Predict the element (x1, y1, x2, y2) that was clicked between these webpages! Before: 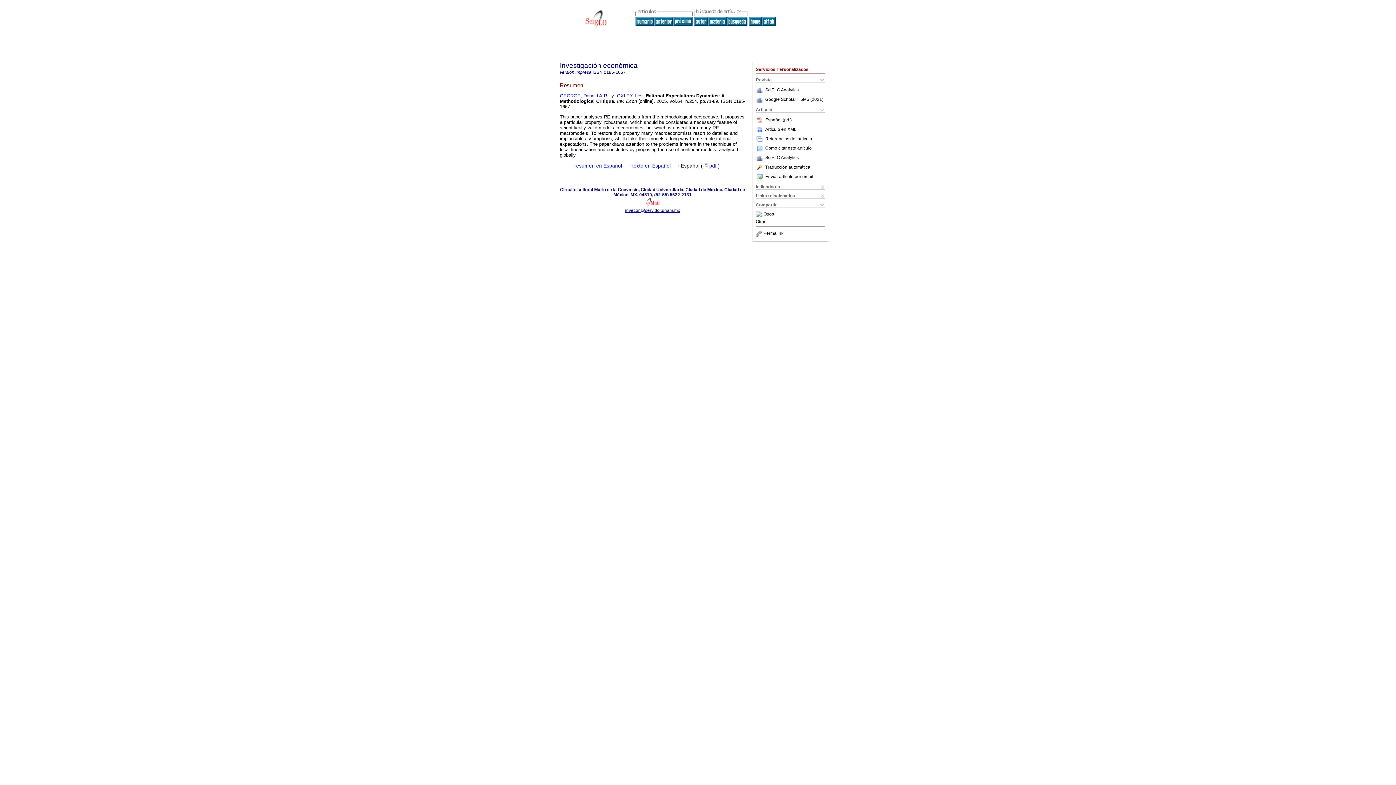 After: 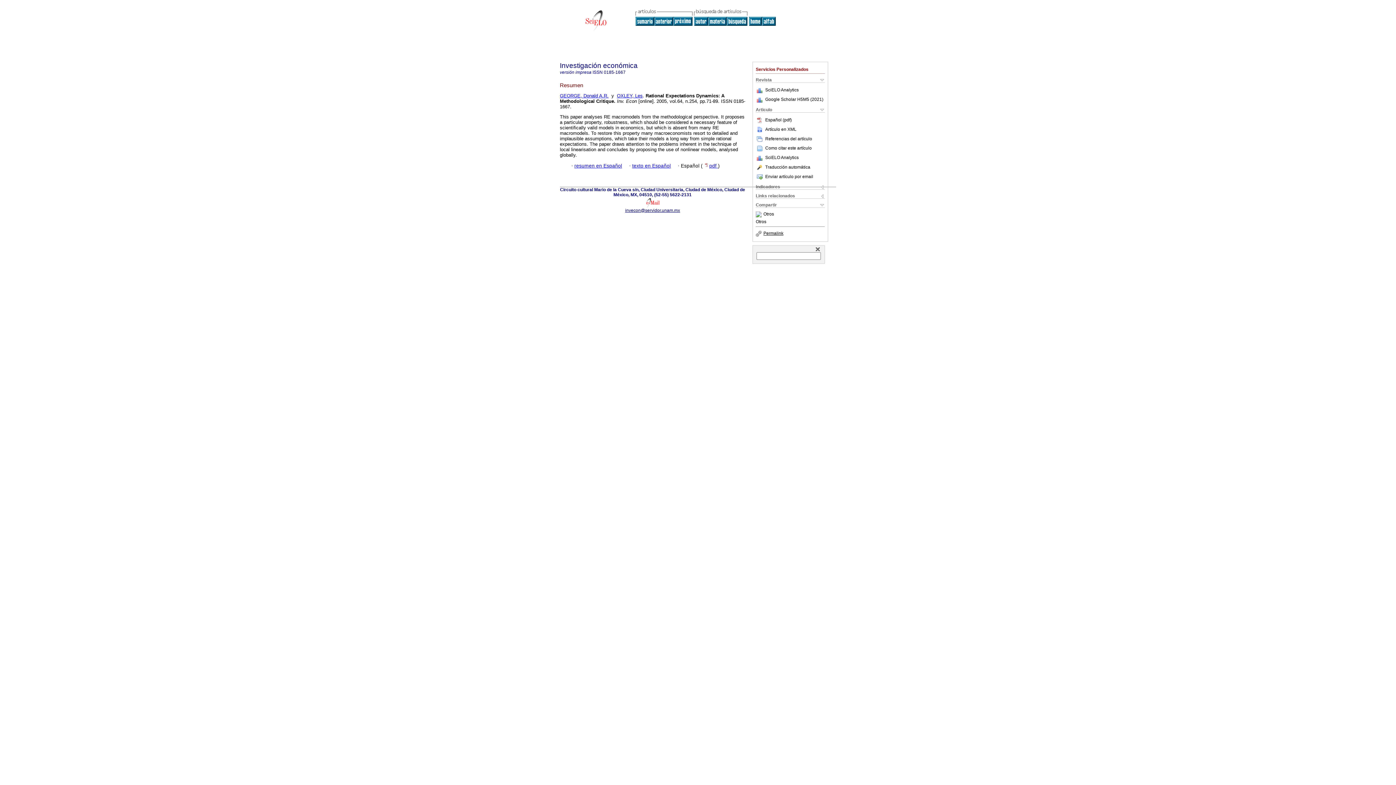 Action: label: Permalink bbox: (756, 231, 783, 236)